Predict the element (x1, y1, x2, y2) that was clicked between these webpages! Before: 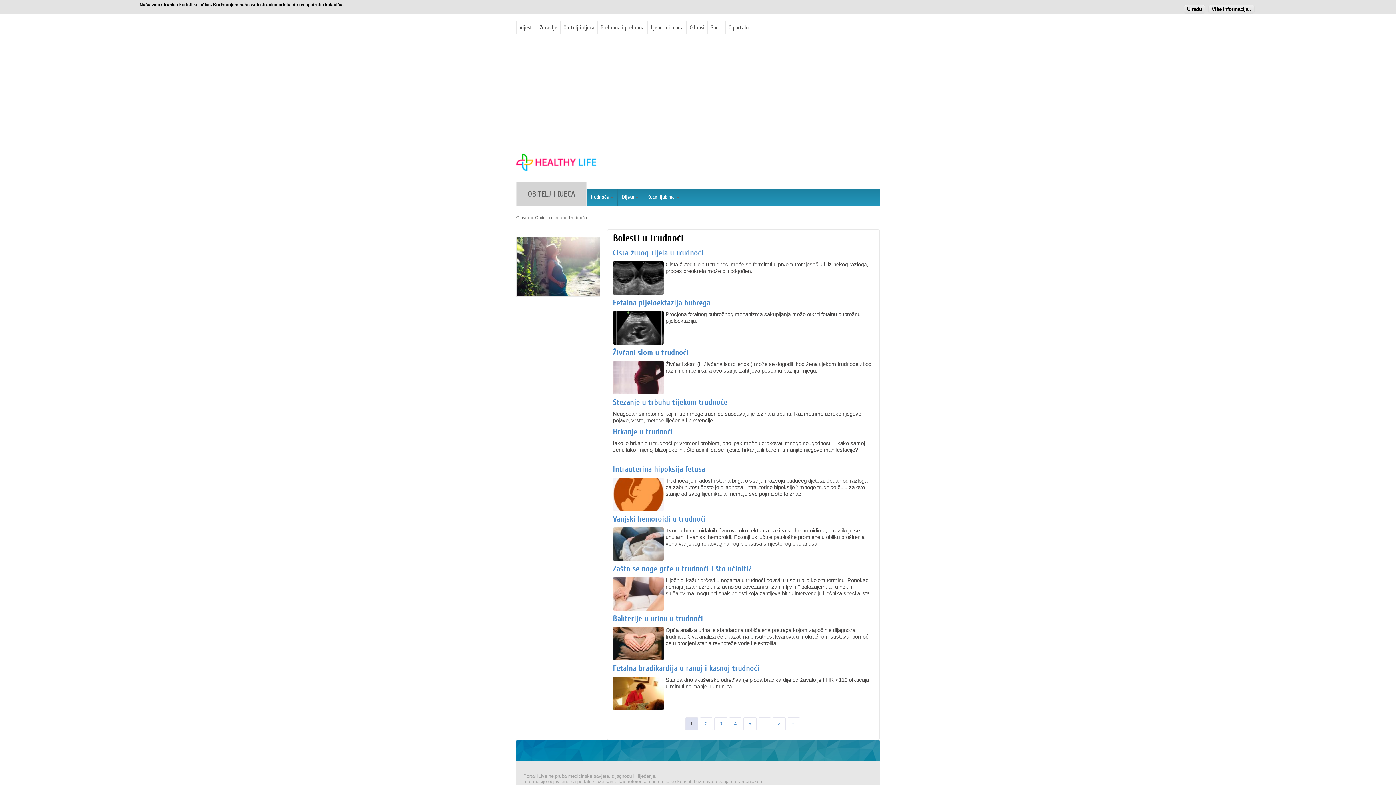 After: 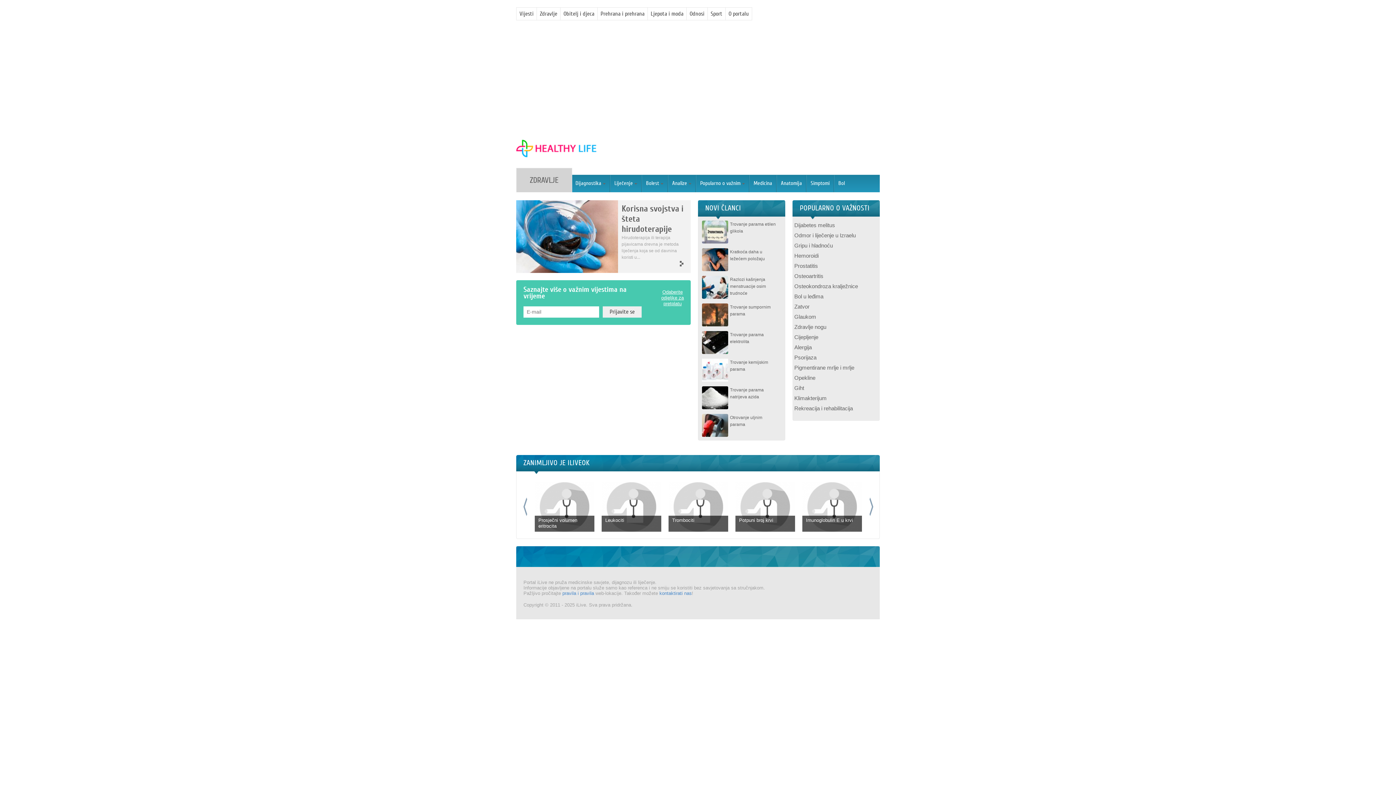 Action: label: Zdravlje bbox: (540, 10, 557, 17)